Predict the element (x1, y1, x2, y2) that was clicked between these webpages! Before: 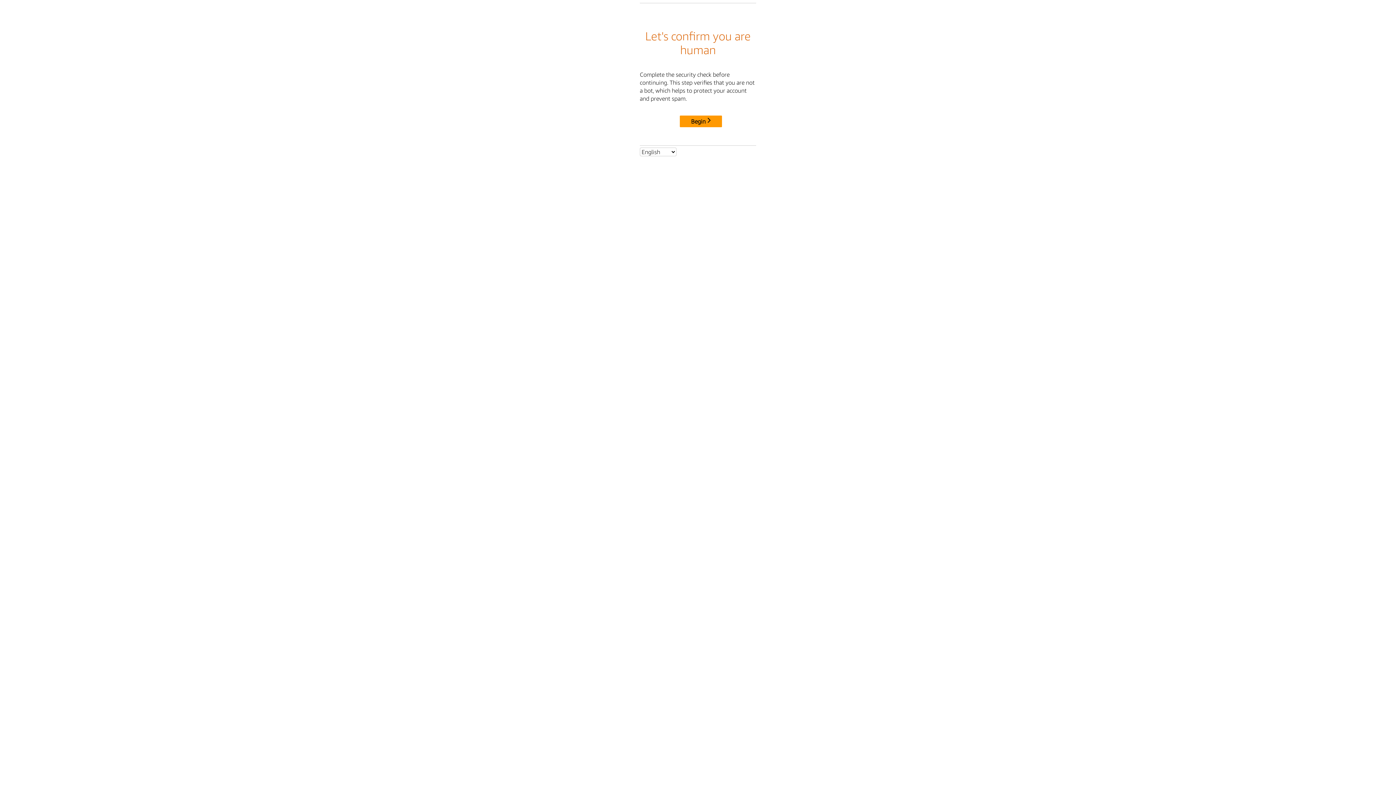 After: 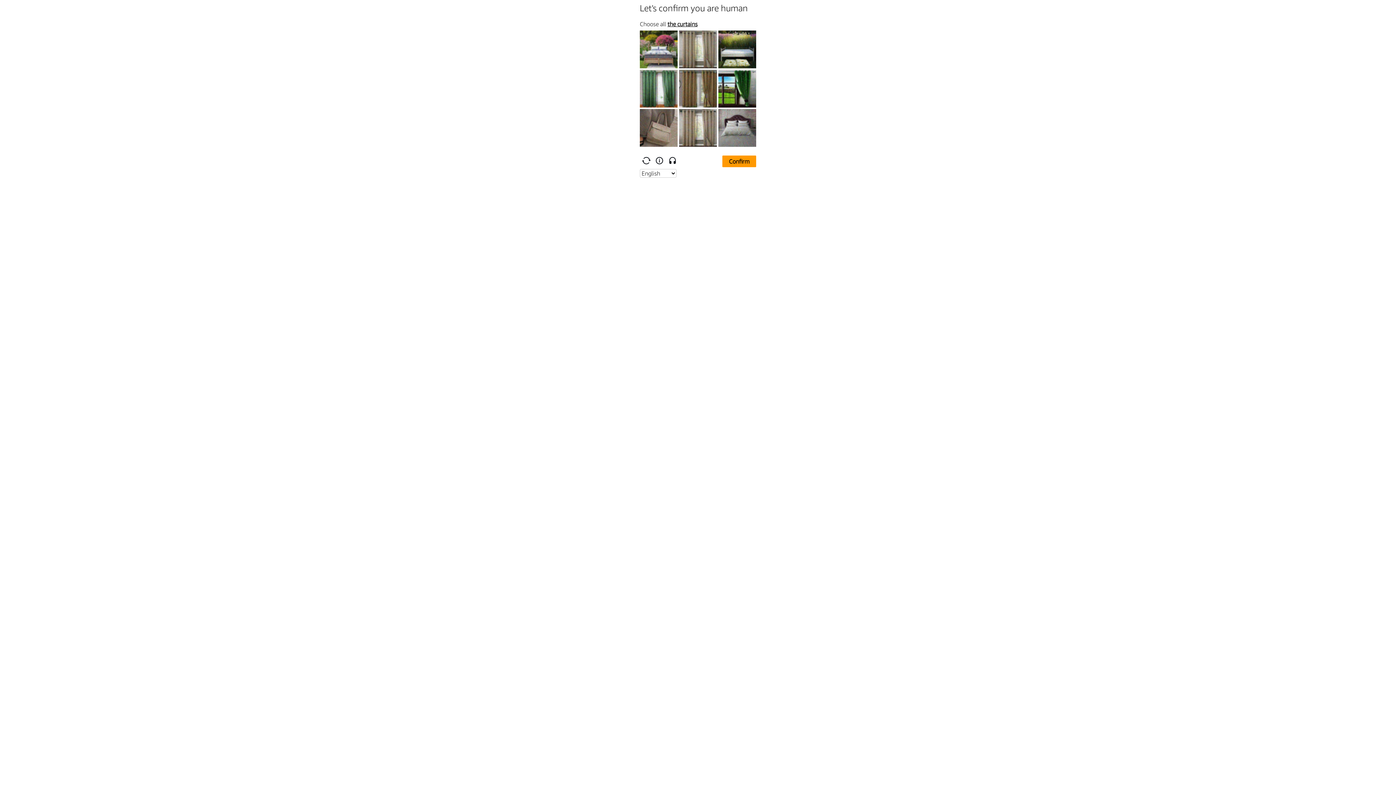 Action: bbox: (680, 115, 722, 127) label: Begin